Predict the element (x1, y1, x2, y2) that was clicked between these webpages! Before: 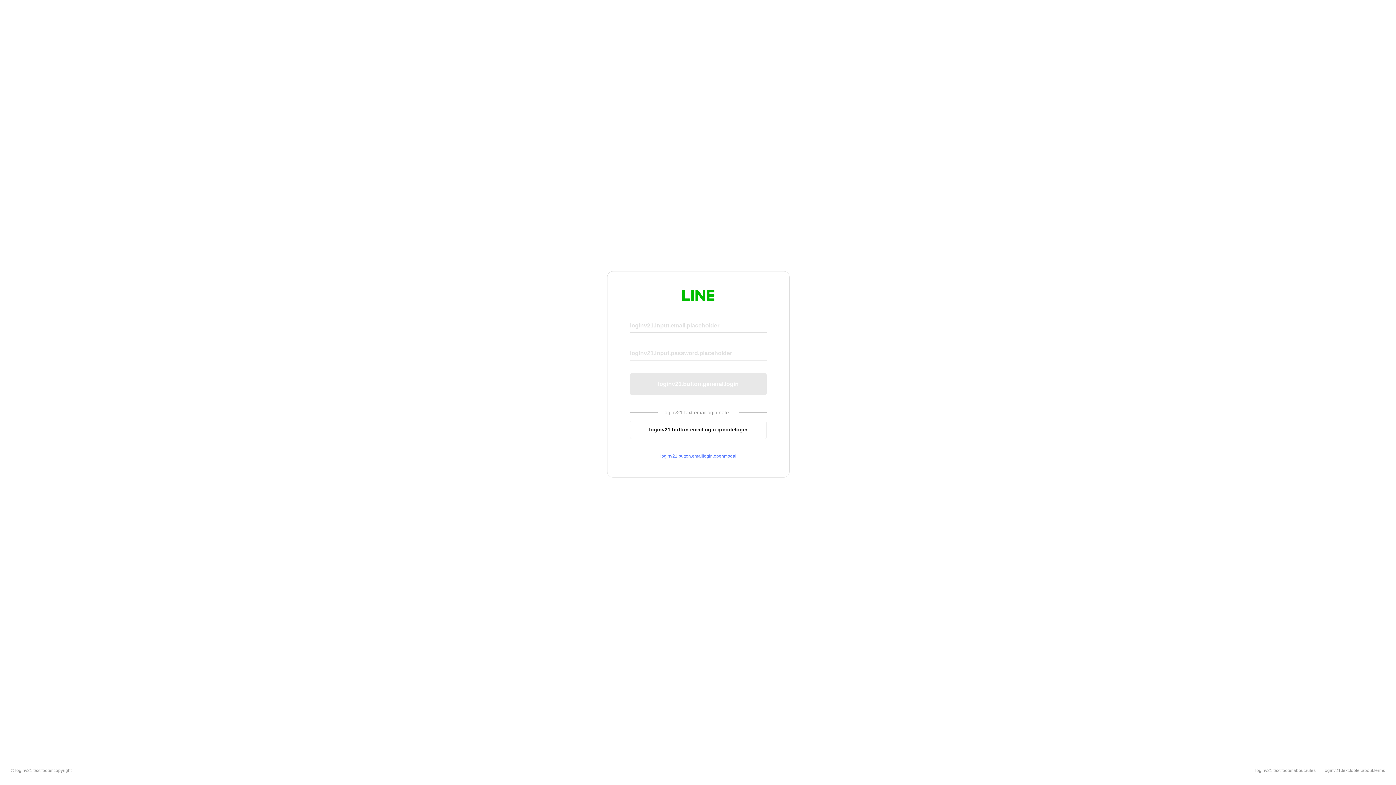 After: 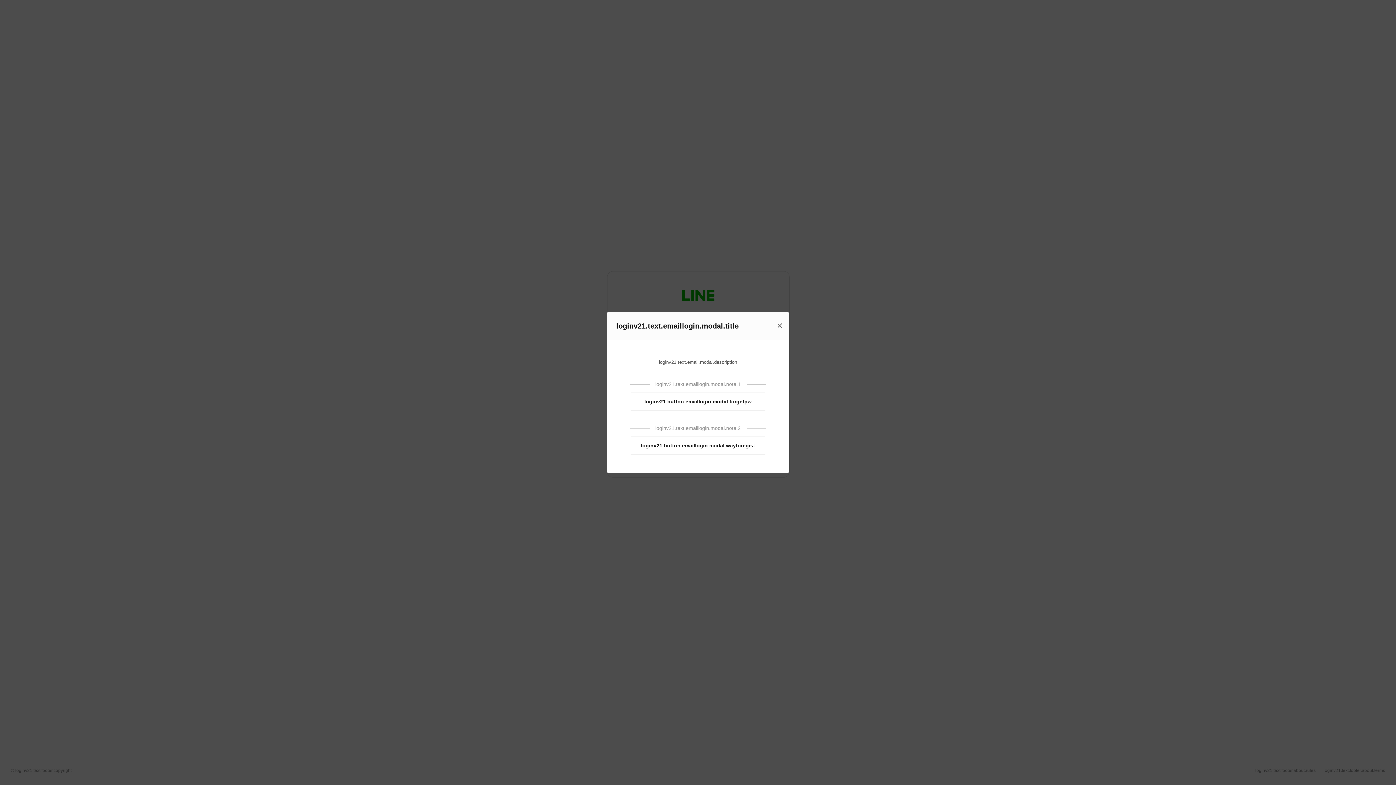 Action: bbox: (630, 453, 766, 459) label: loginv21.button.emaillogin.openmodal